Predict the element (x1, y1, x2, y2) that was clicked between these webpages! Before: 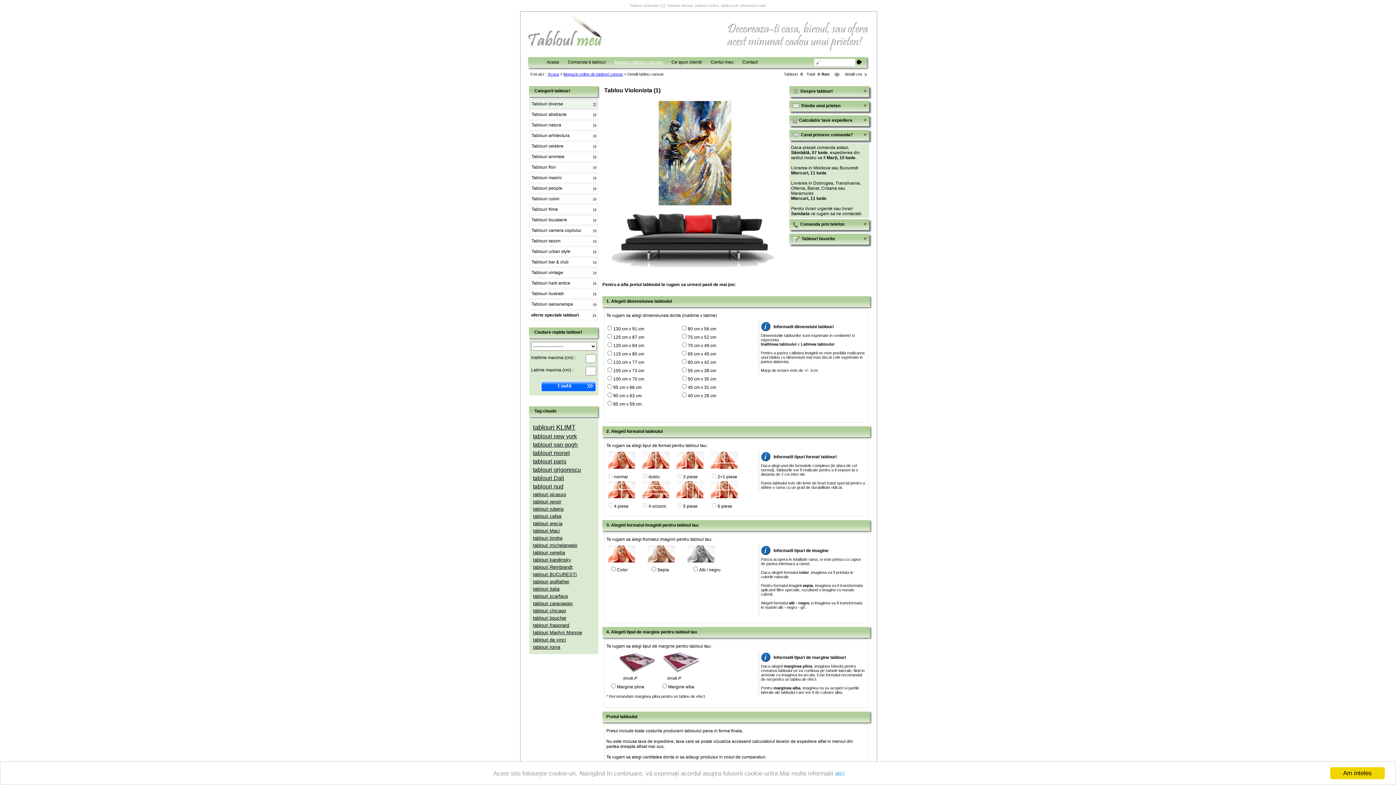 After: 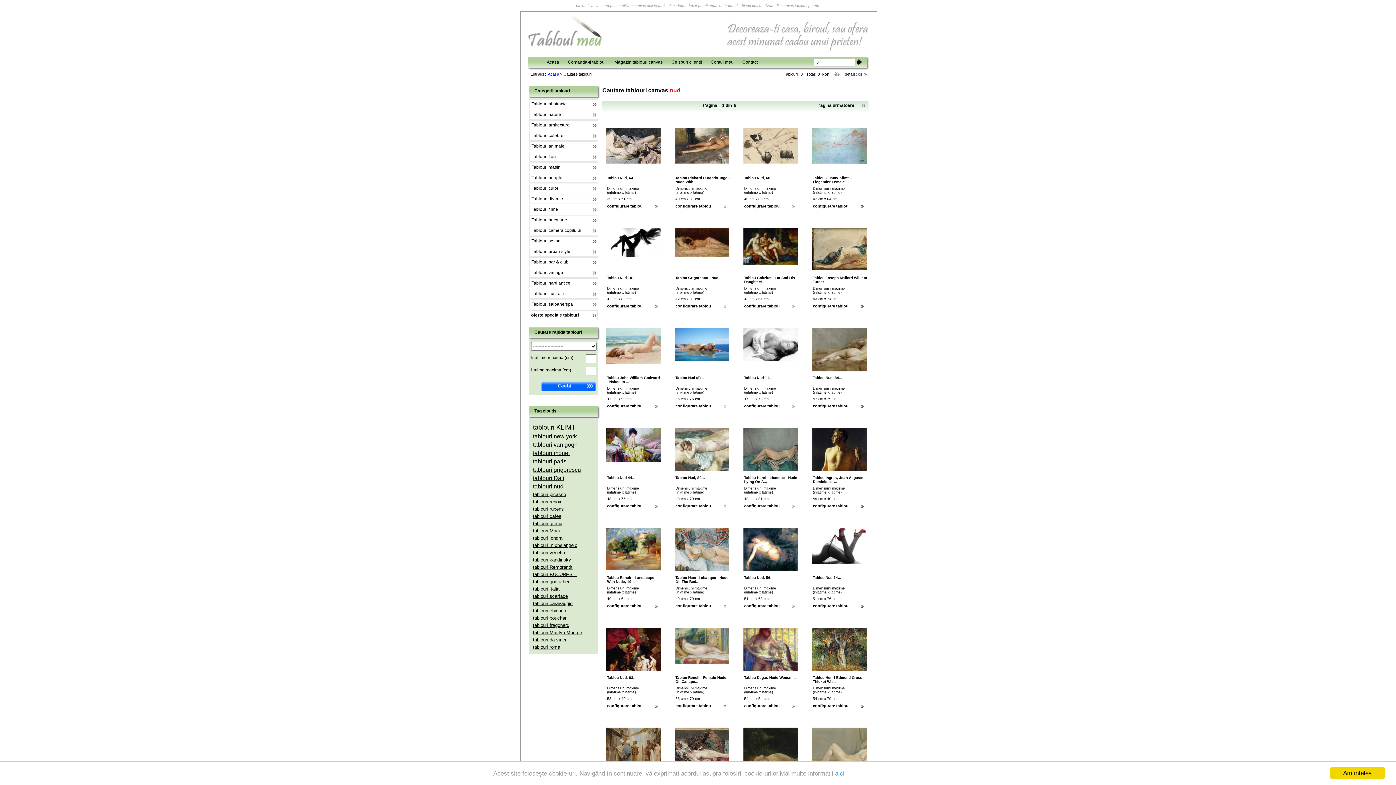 Action: bbox: (533, 482, 595, 490) label: tablouri nud